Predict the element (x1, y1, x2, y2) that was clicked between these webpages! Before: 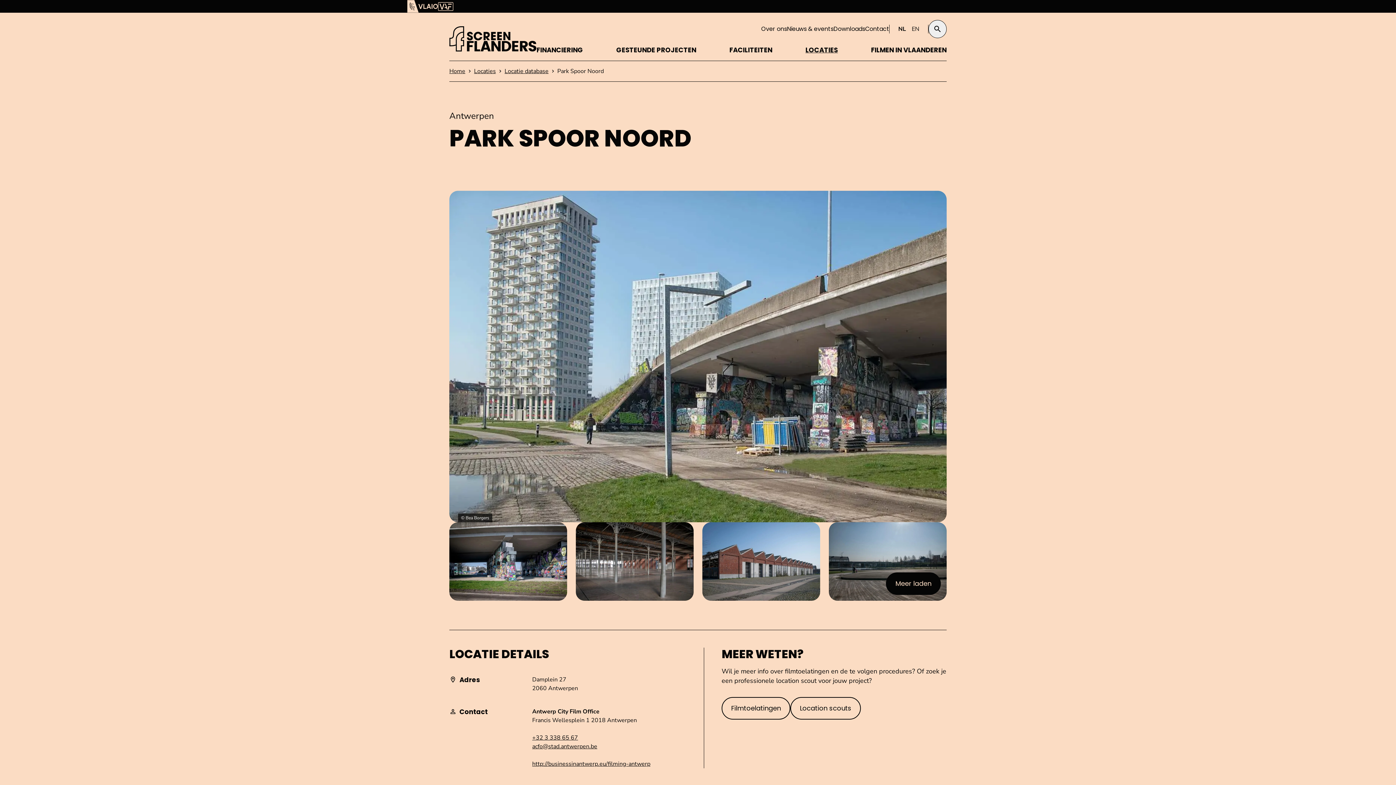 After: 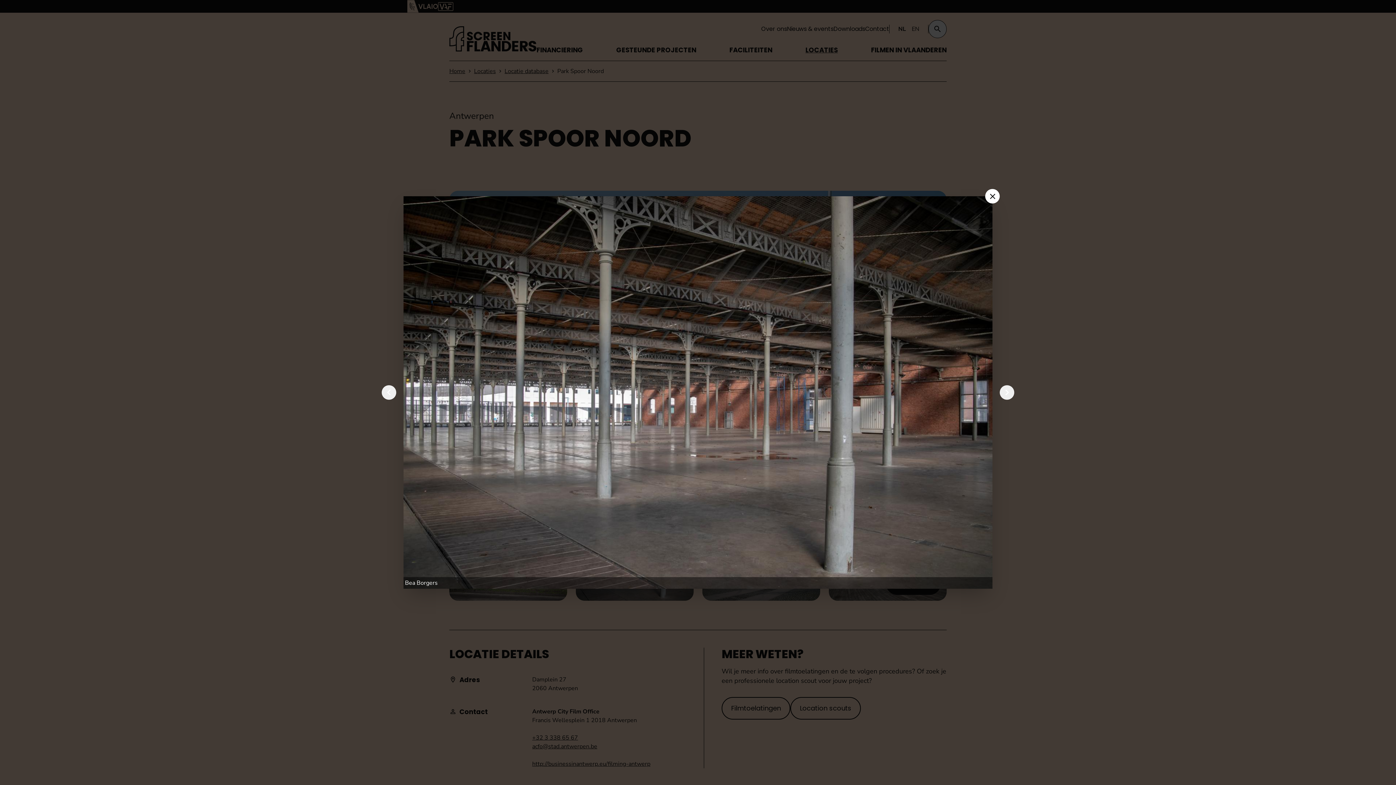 Action: bbox: (576, 522, 693, 601) label: Open afbeelding in popup